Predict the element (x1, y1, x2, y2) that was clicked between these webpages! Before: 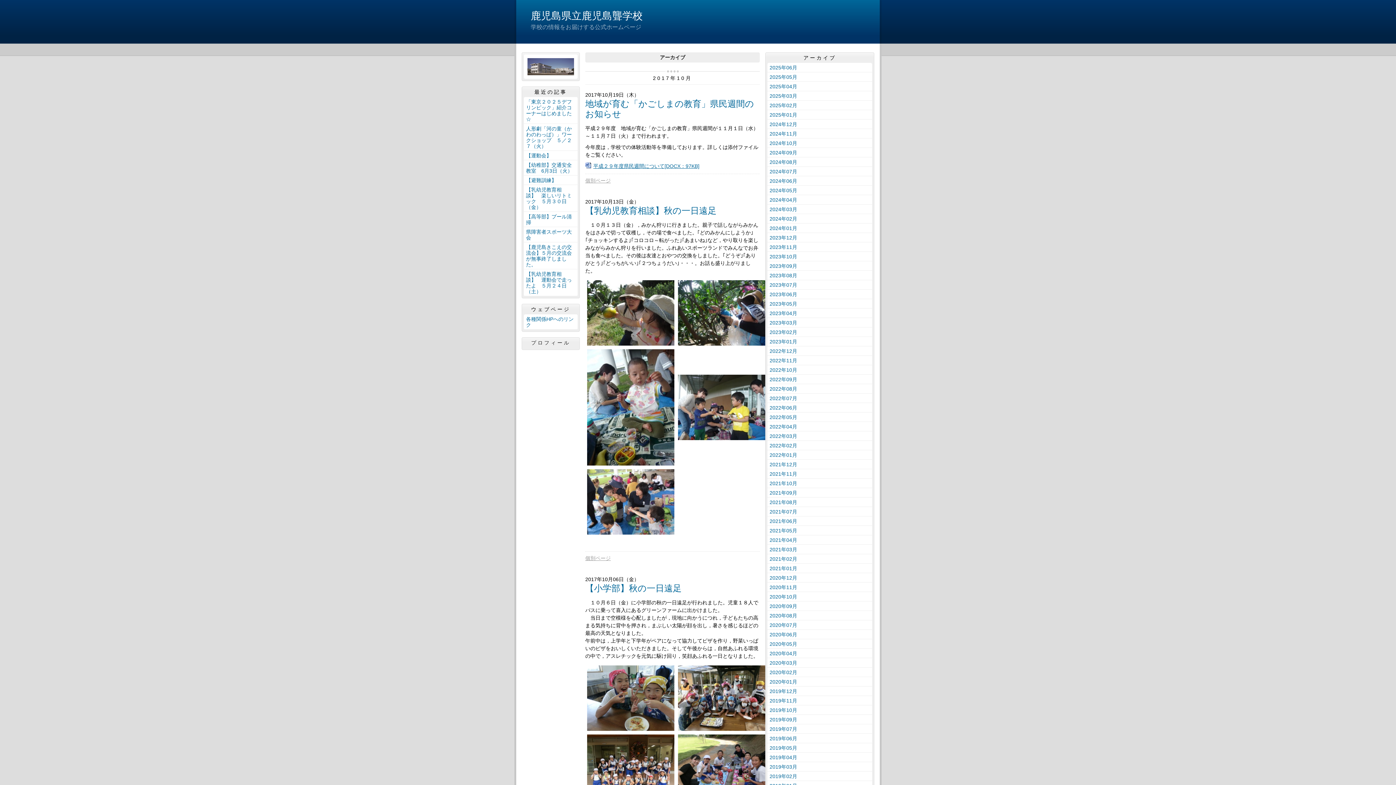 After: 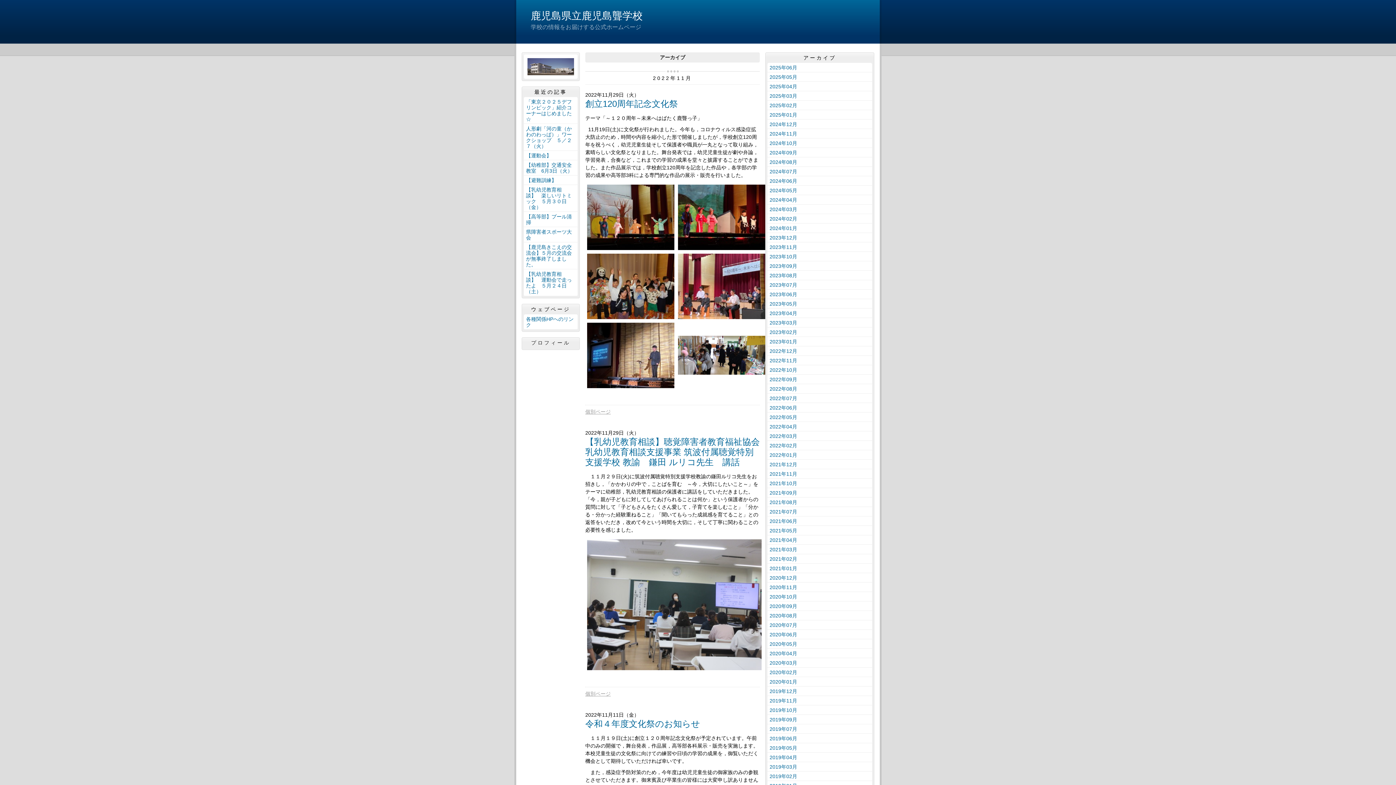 Action: label: 2022年11月 bbox: (767, 356, 872, 365)